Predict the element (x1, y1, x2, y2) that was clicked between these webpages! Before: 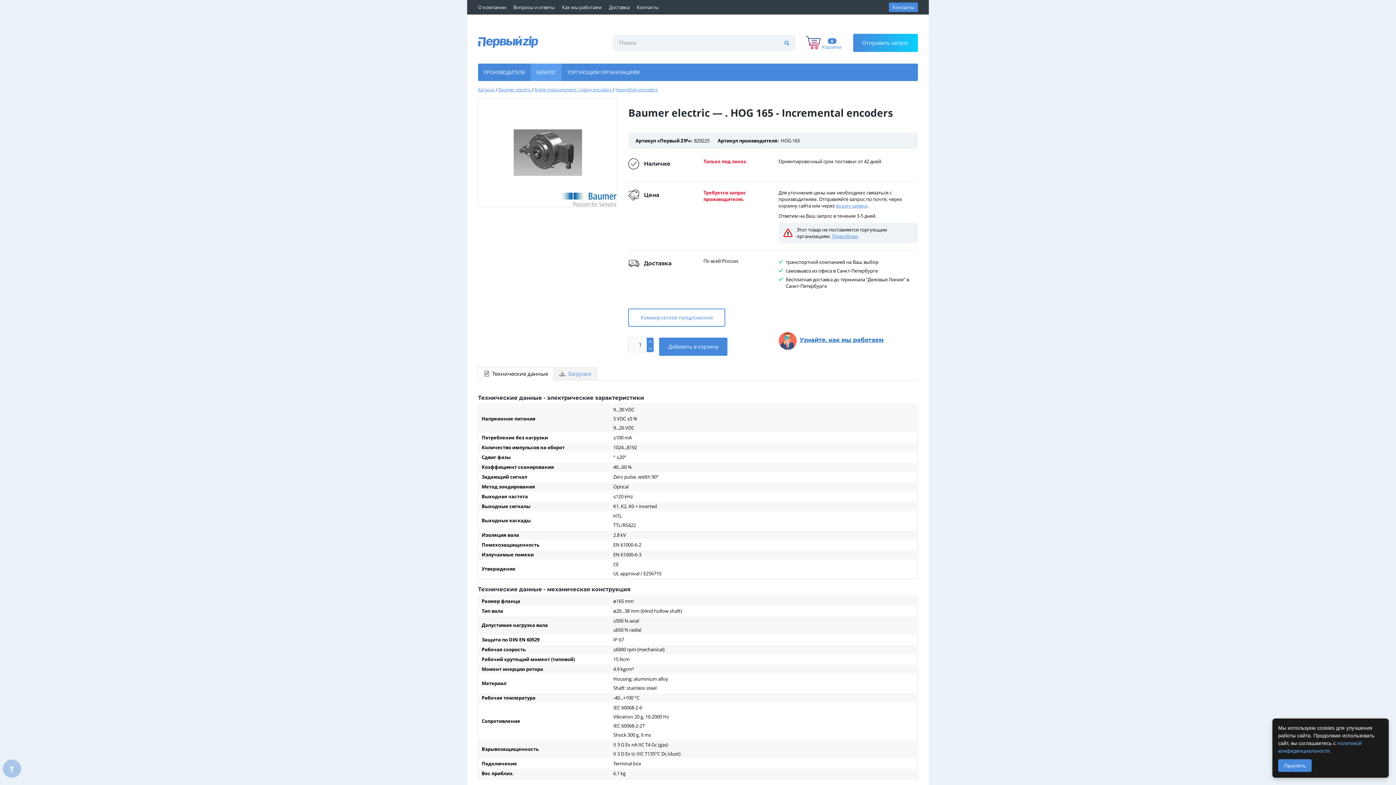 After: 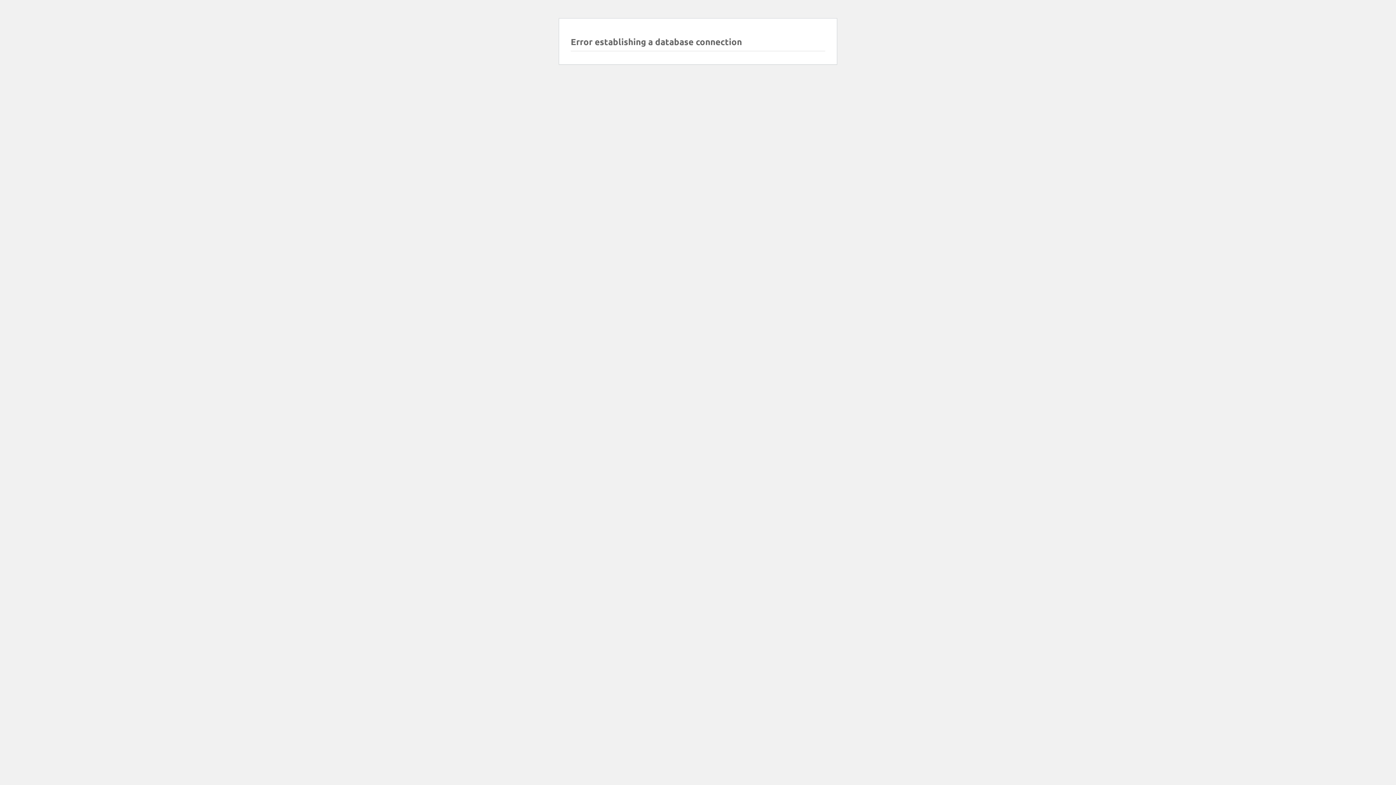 Action: bbox: (513, 4, 554, 10) label: Вопросы и ответы